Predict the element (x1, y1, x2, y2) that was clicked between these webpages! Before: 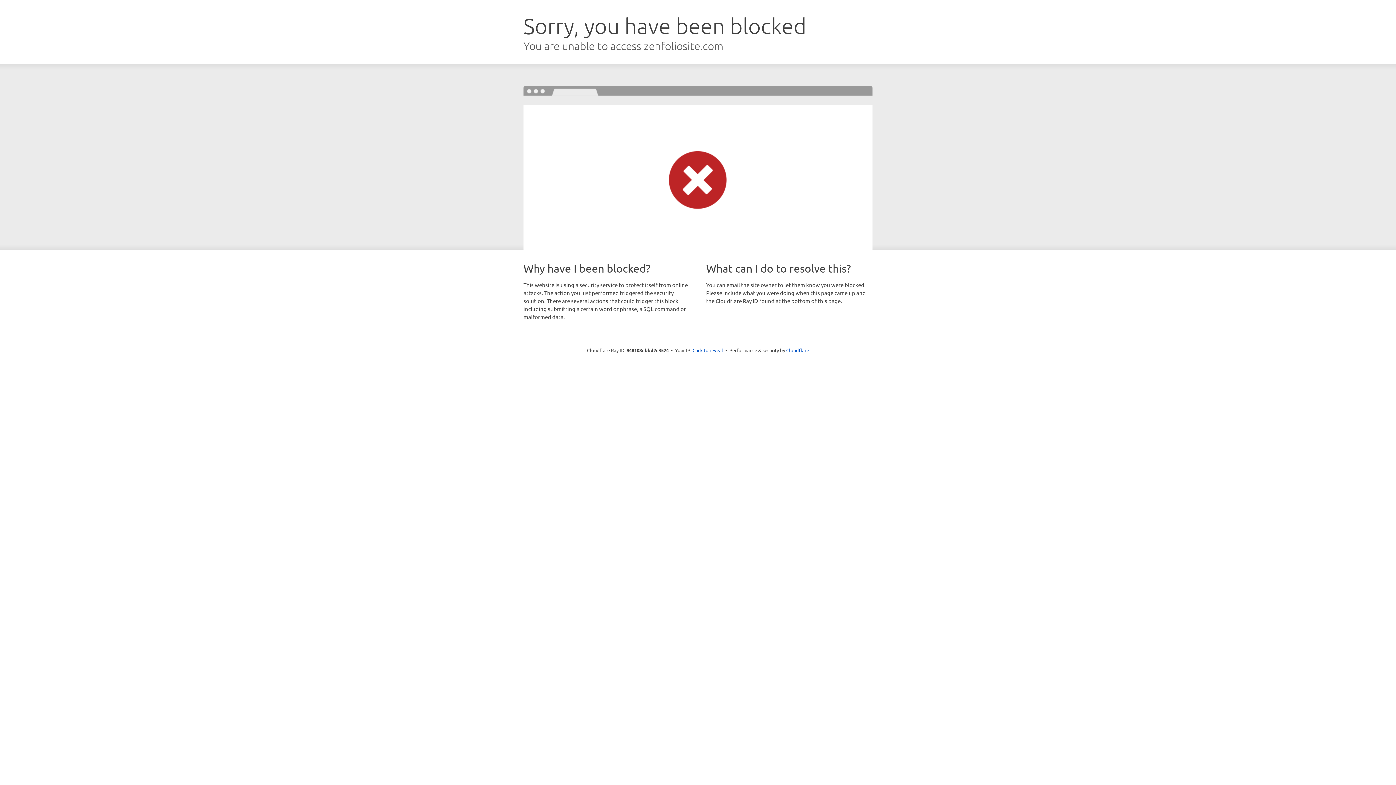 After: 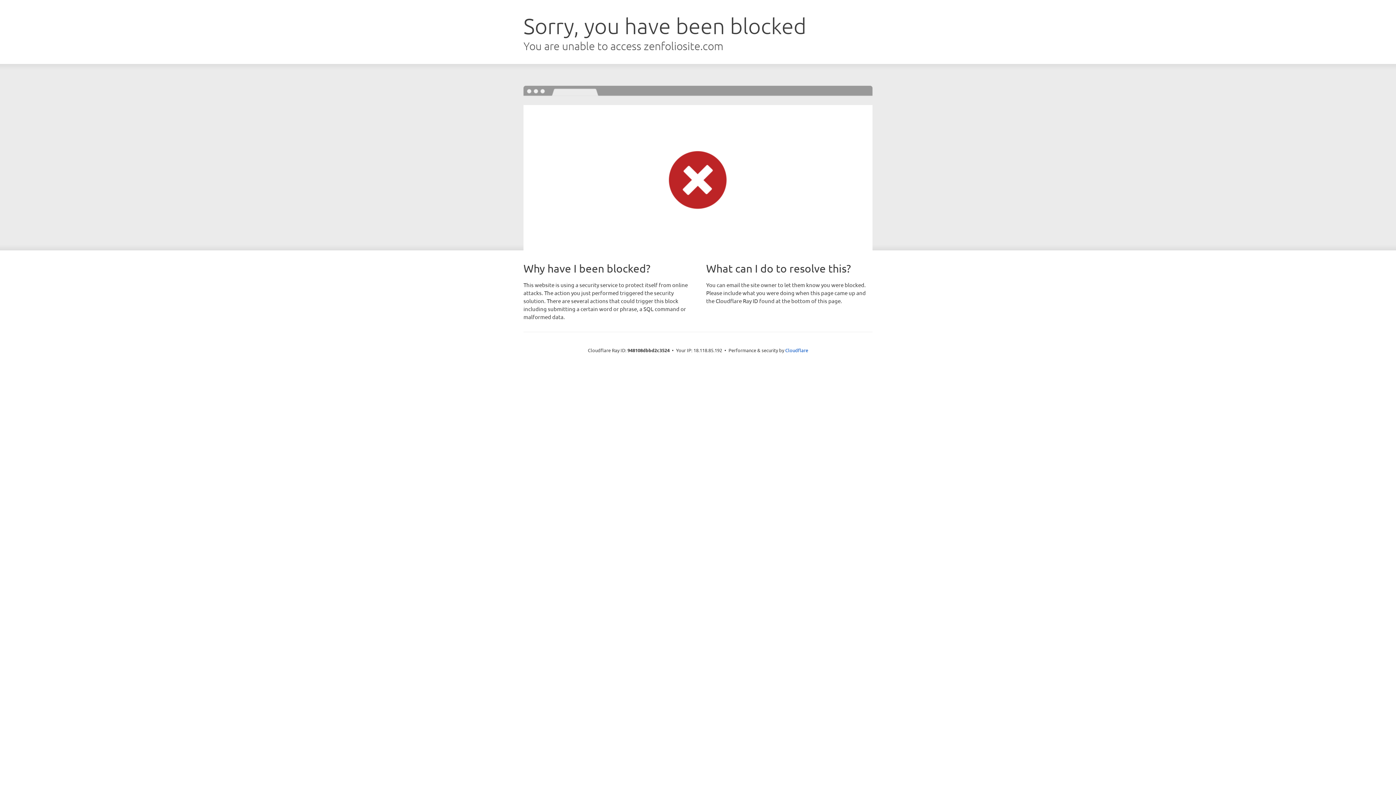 Action: bbox: (692, 346, 723, 353) label: Click to reveal